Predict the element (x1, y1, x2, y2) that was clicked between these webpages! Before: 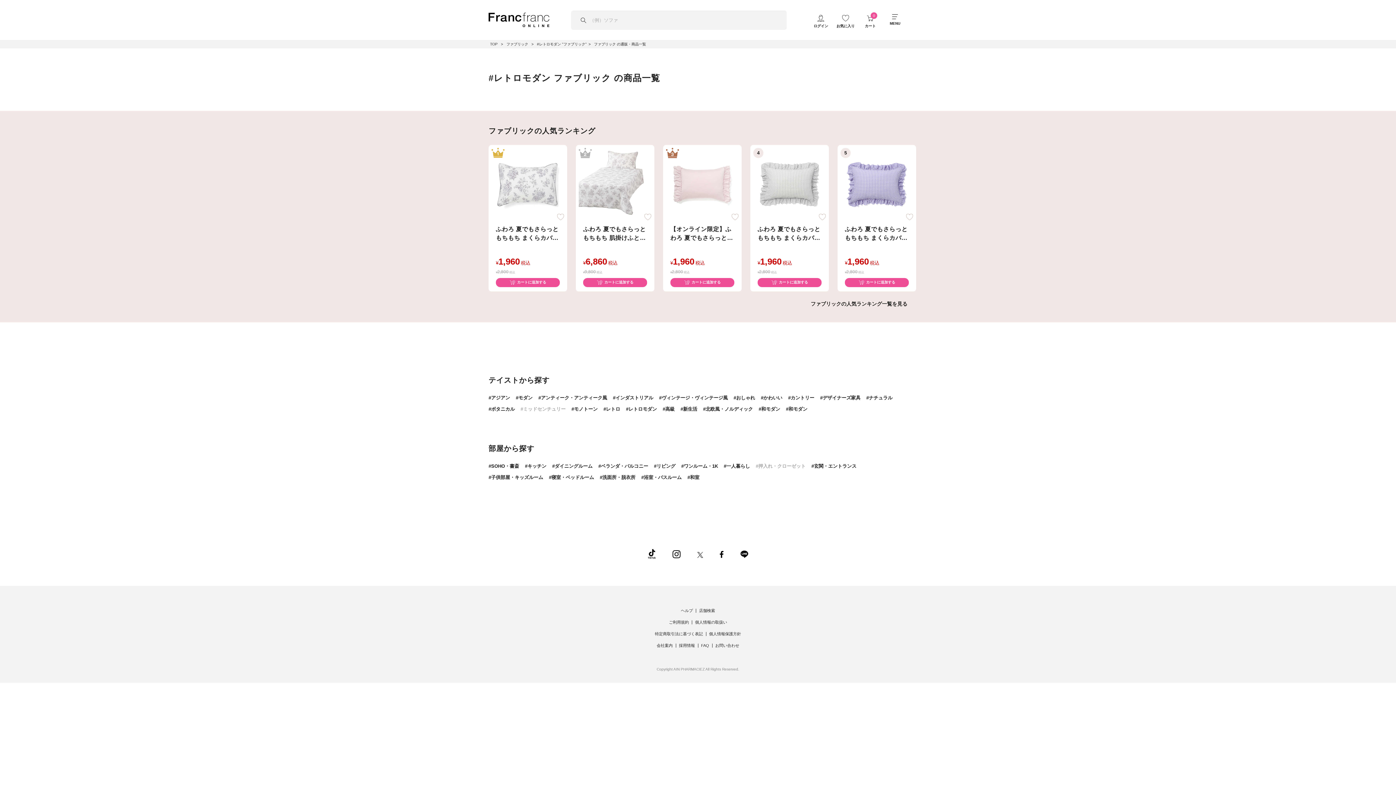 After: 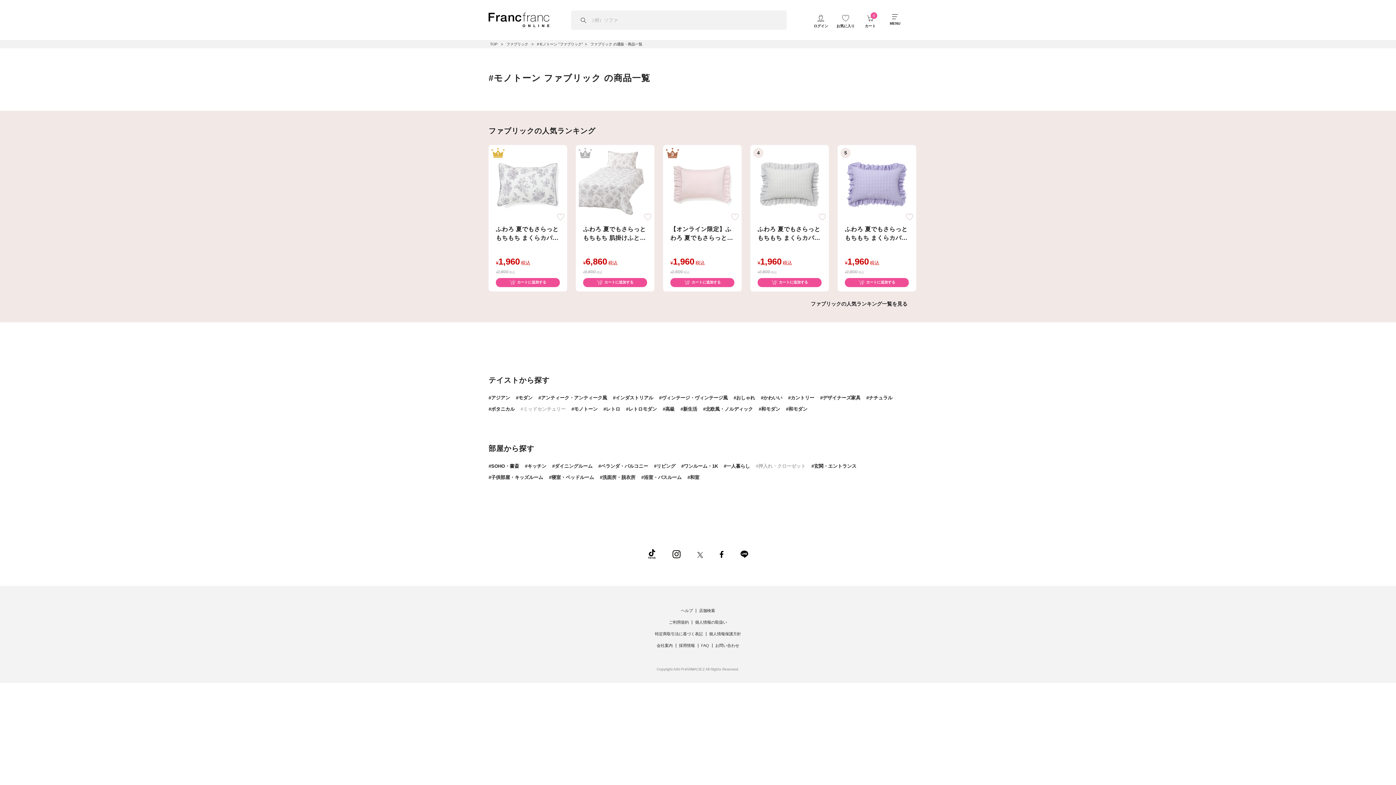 Action: bbox: (571, 406, 597, 411) label: #モノトーン